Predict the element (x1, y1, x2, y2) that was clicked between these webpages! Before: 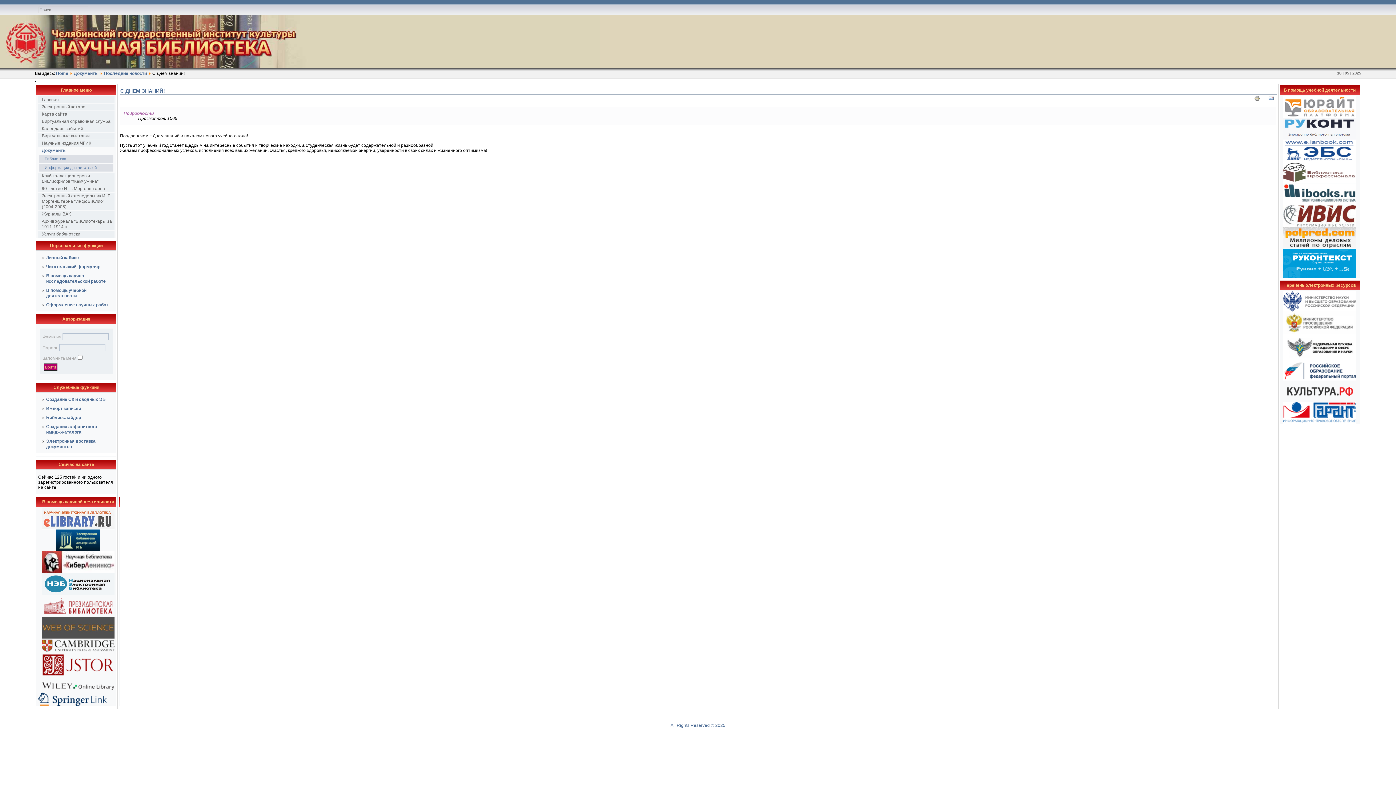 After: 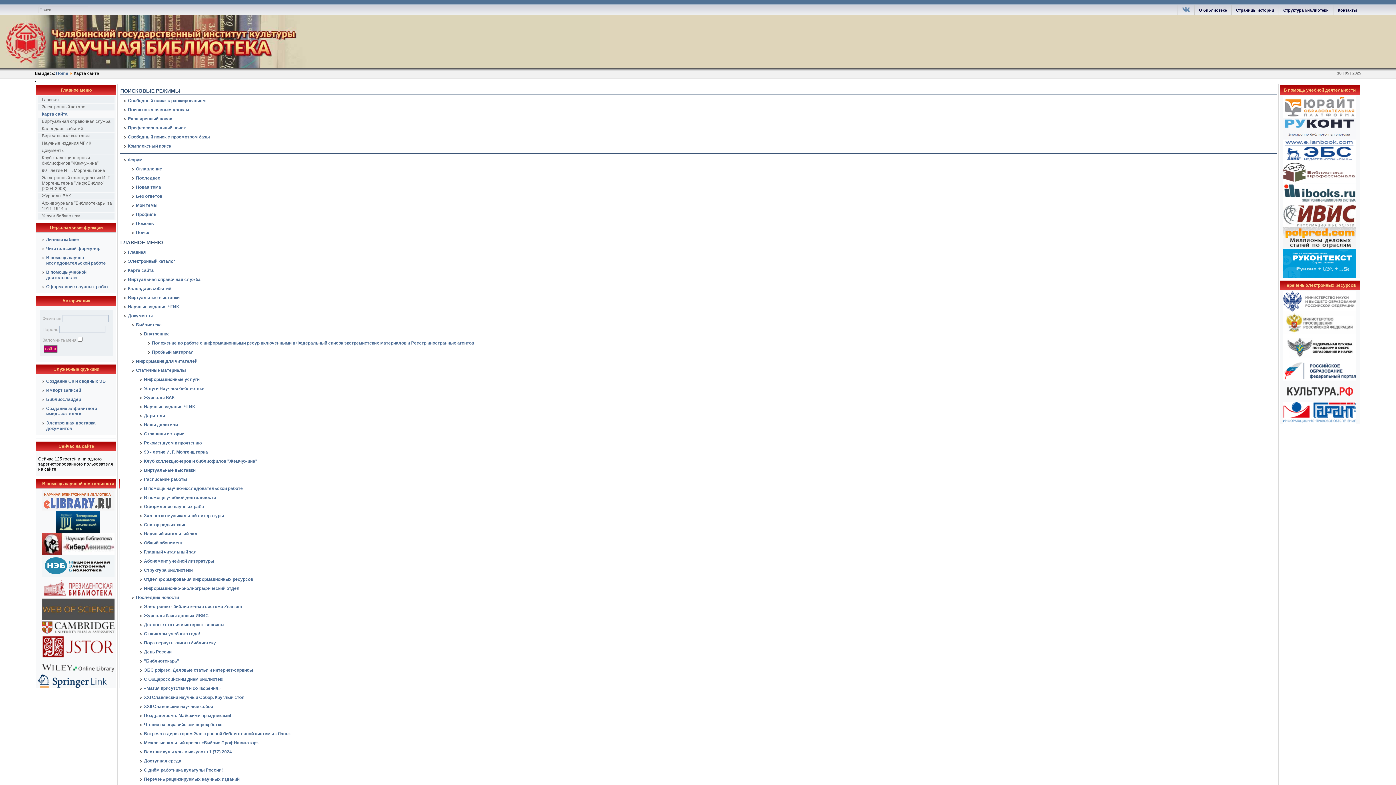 Action: bbox: (38, 110, 114, 117) label: Карта сайта